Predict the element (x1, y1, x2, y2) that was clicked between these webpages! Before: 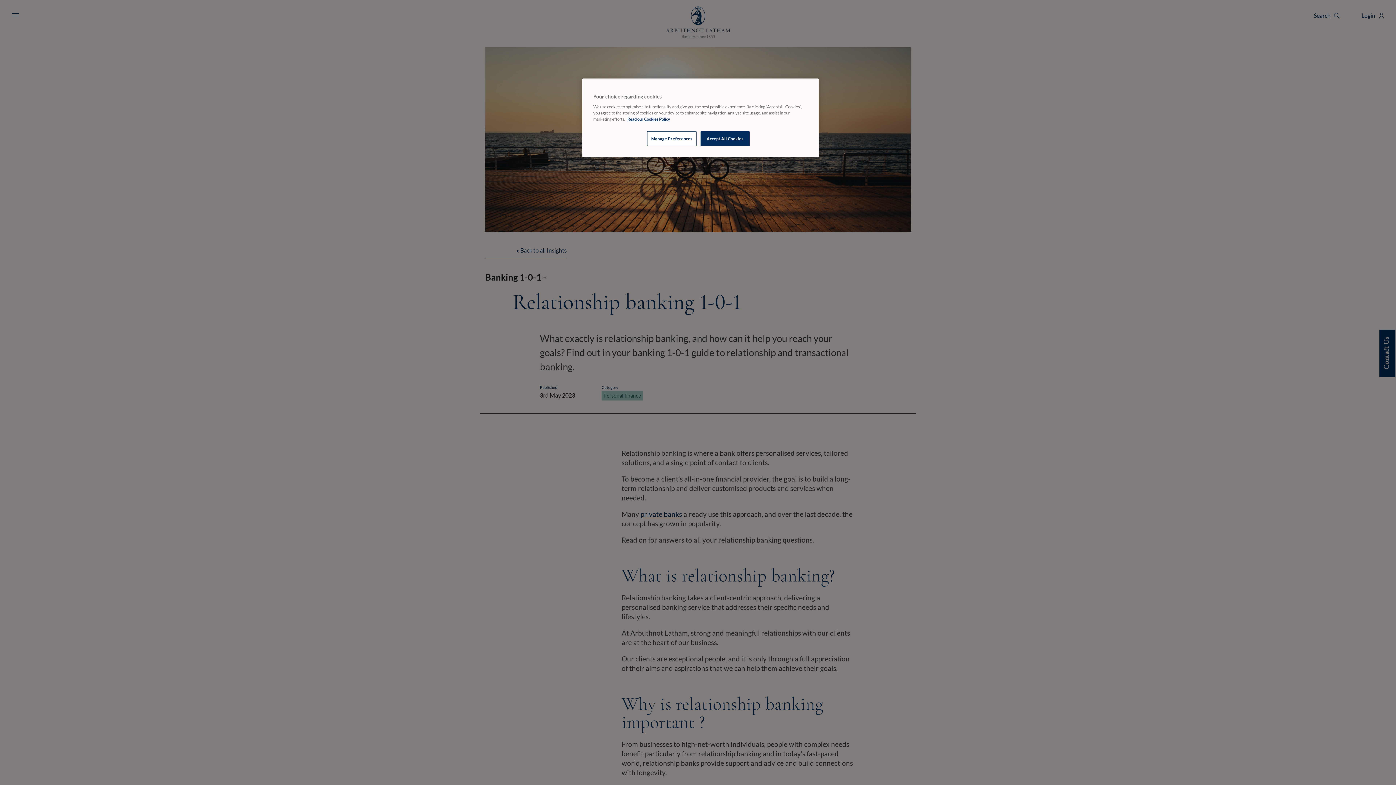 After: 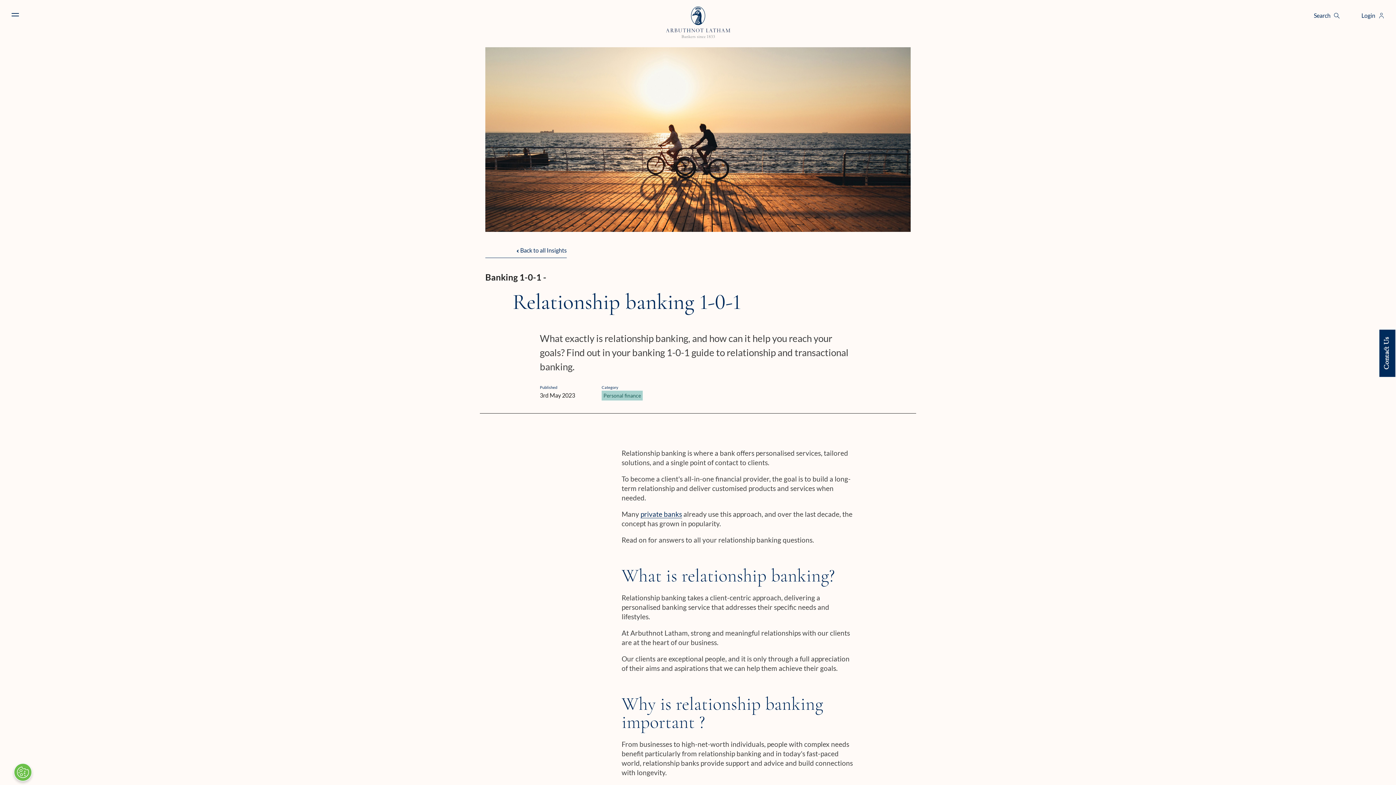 Action: bbox: (700, 131, 749, 146) label: Accept All Cookies